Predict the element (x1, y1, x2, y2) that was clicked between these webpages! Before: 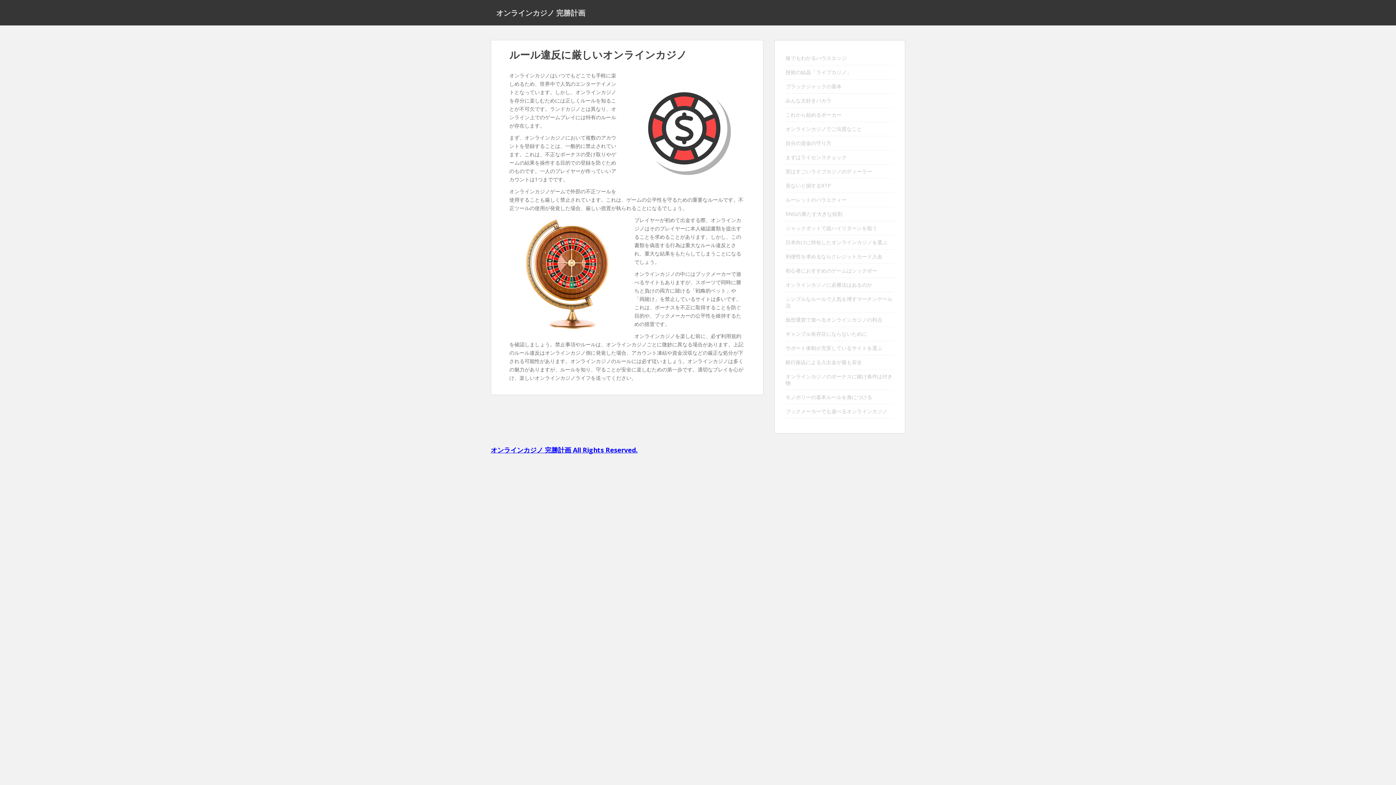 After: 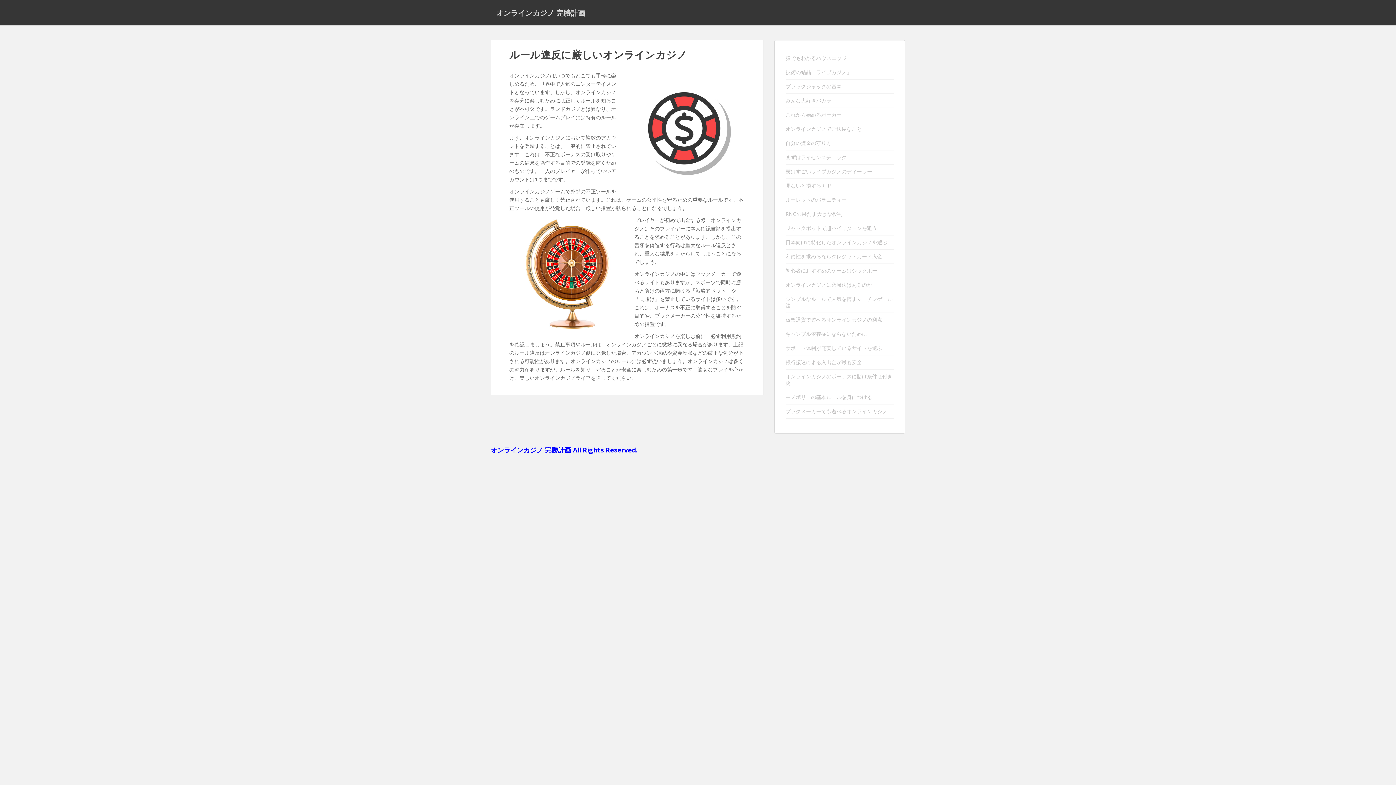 Action: bbox: (785, 122, 894, 136) label: オンラインカジノでご法度なこと